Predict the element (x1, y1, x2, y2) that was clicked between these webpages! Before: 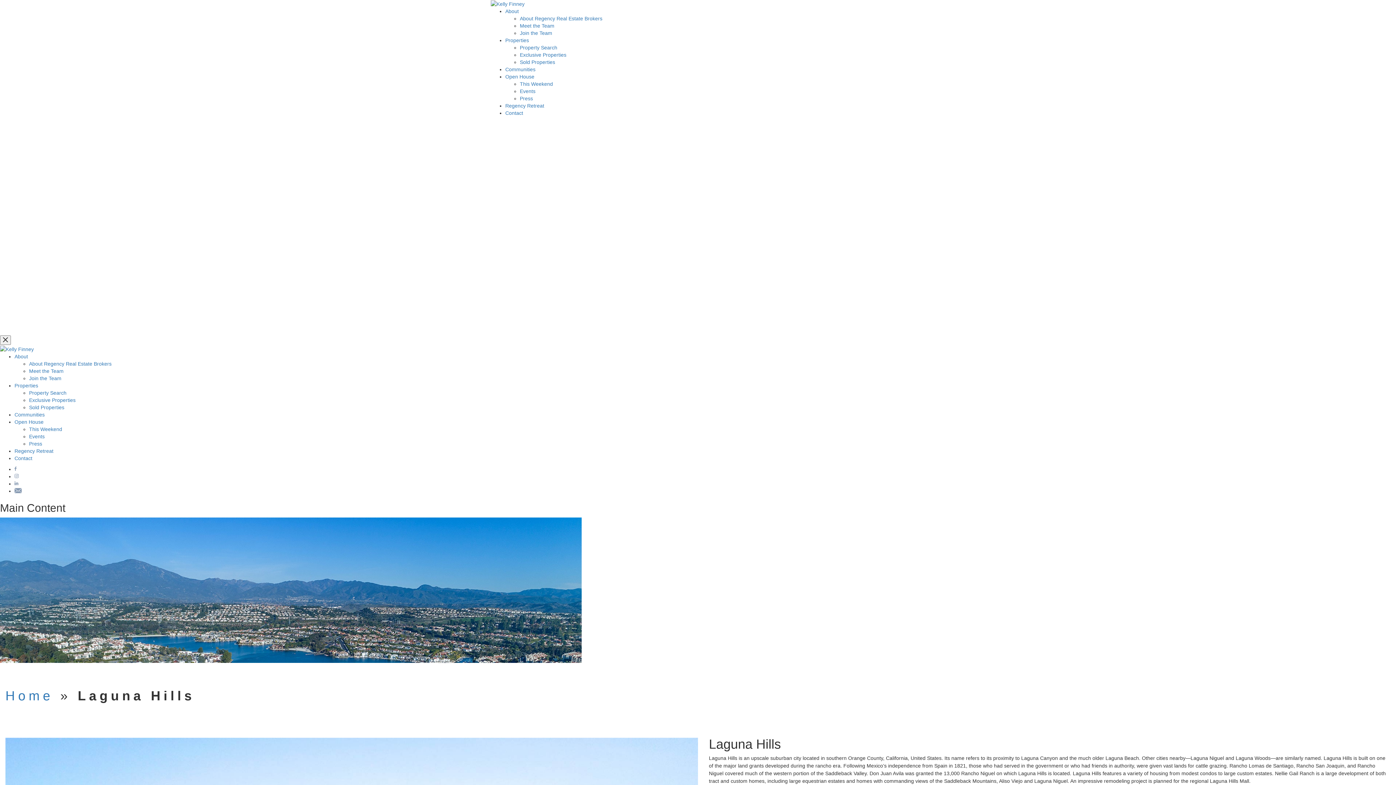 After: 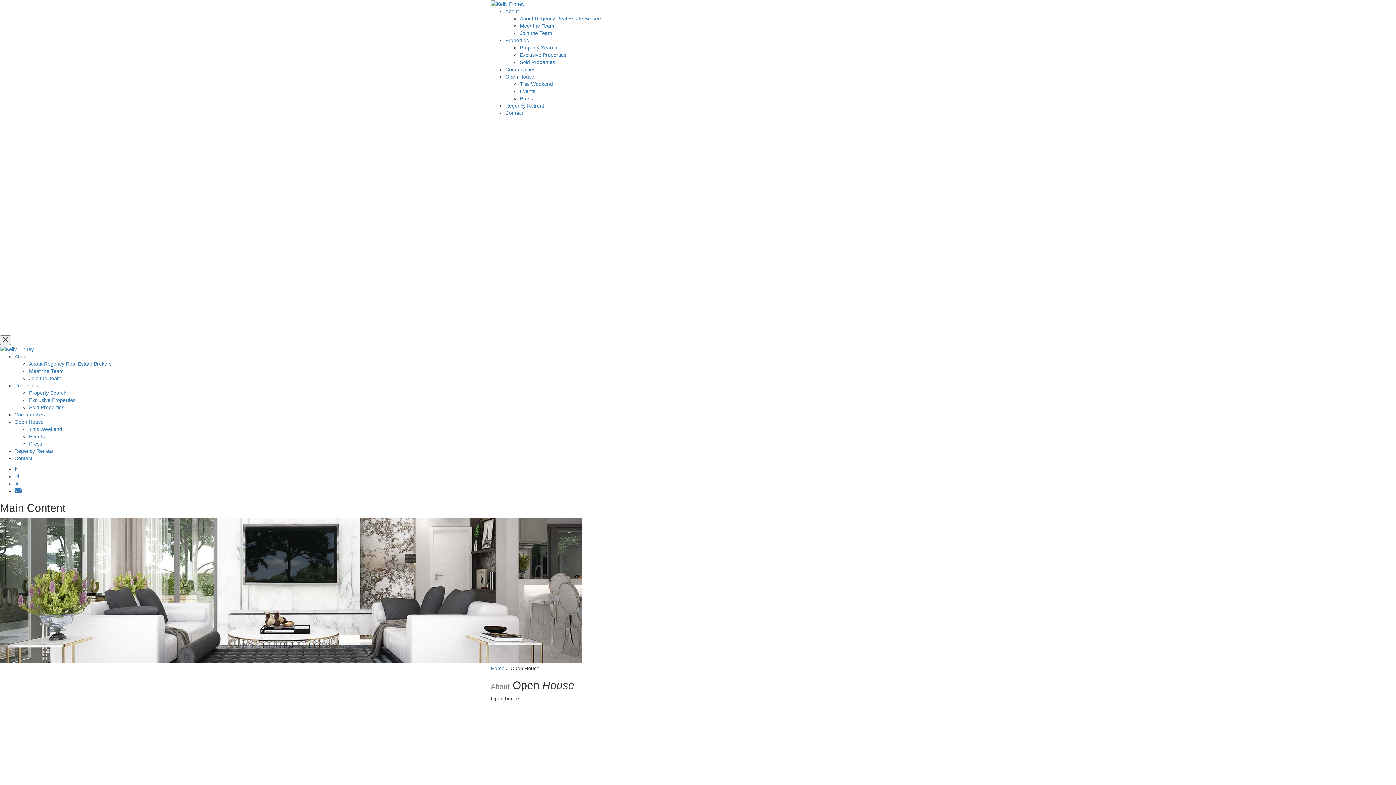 Action: bbox: (29, 440, 42, 446) label: Press